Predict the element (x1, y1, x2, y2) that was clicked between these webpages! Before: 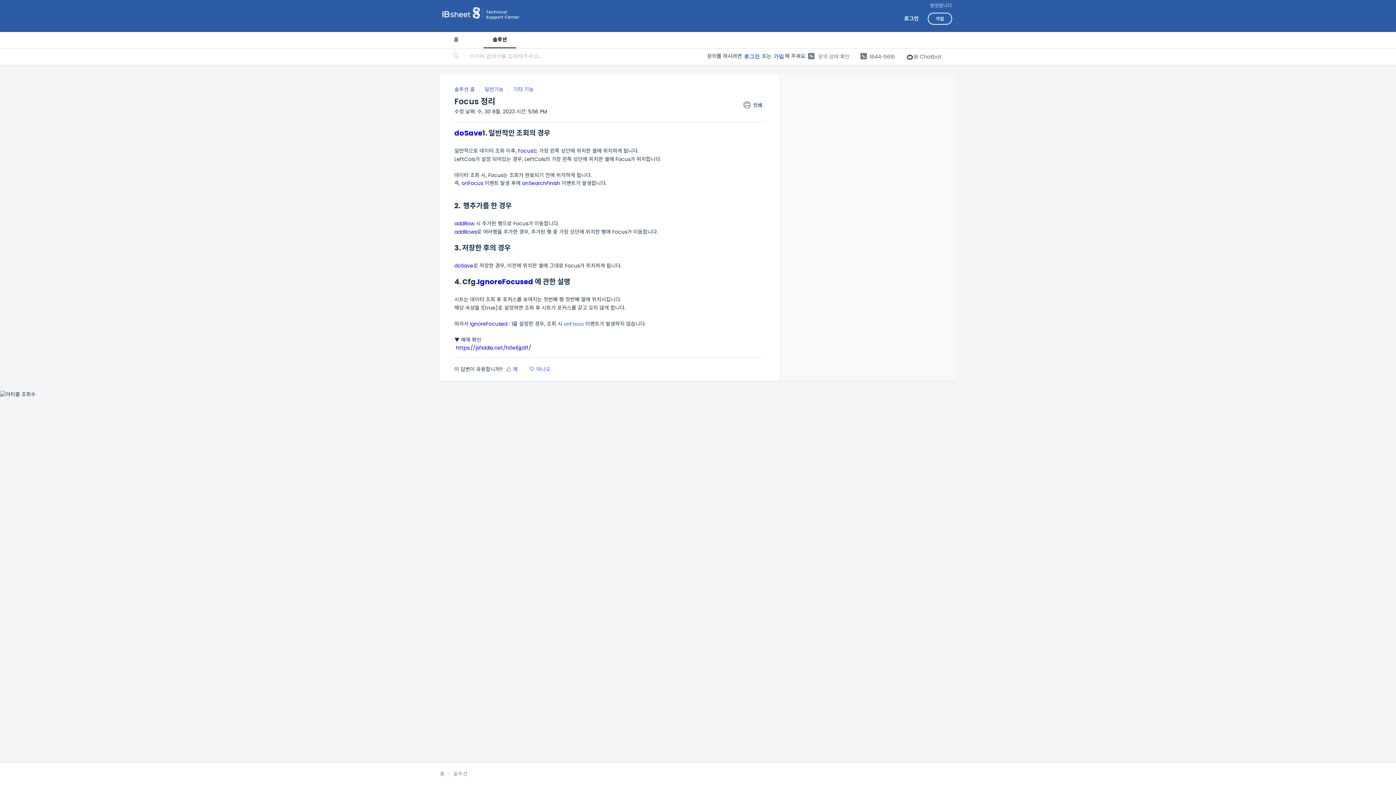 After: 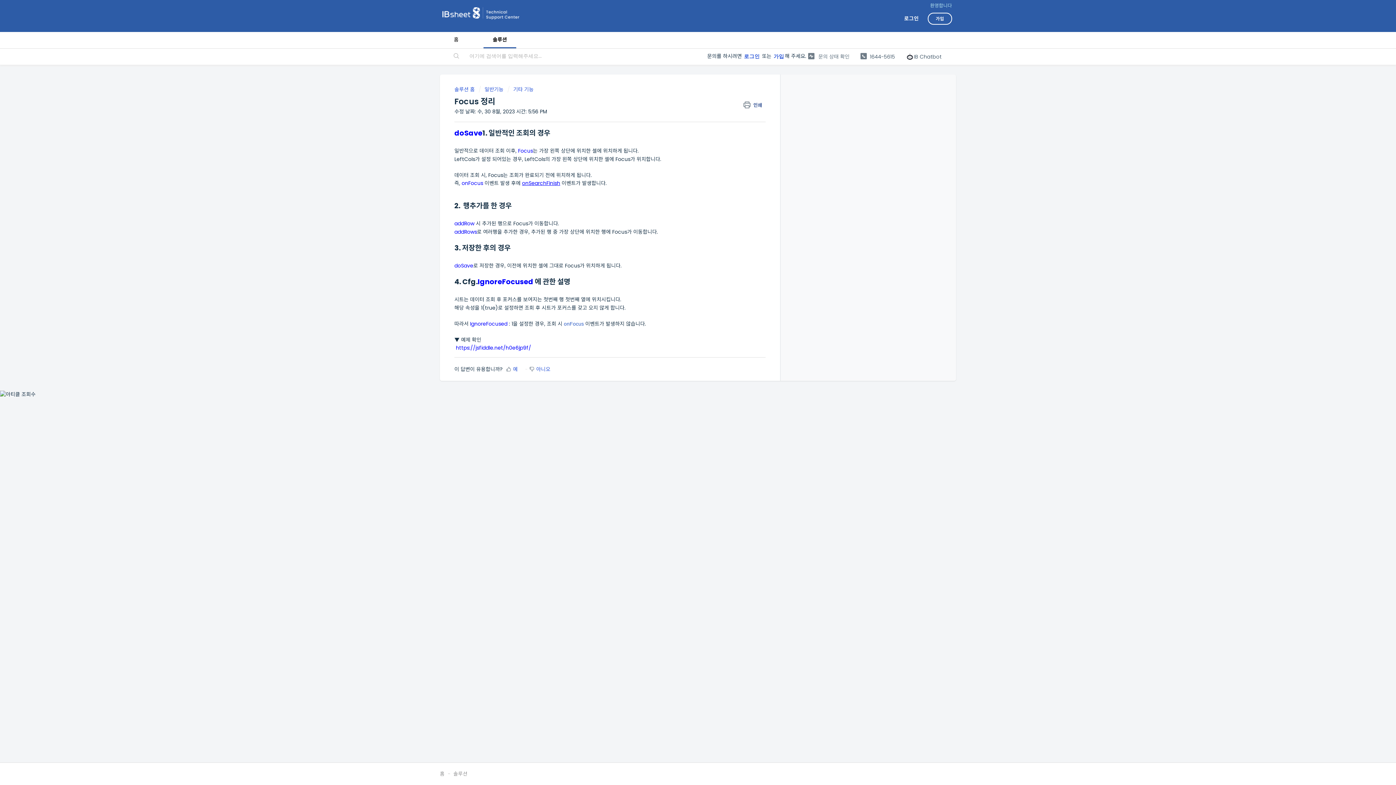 Action: bbox: (522, 179, 560, 186) label: onSearchFinish